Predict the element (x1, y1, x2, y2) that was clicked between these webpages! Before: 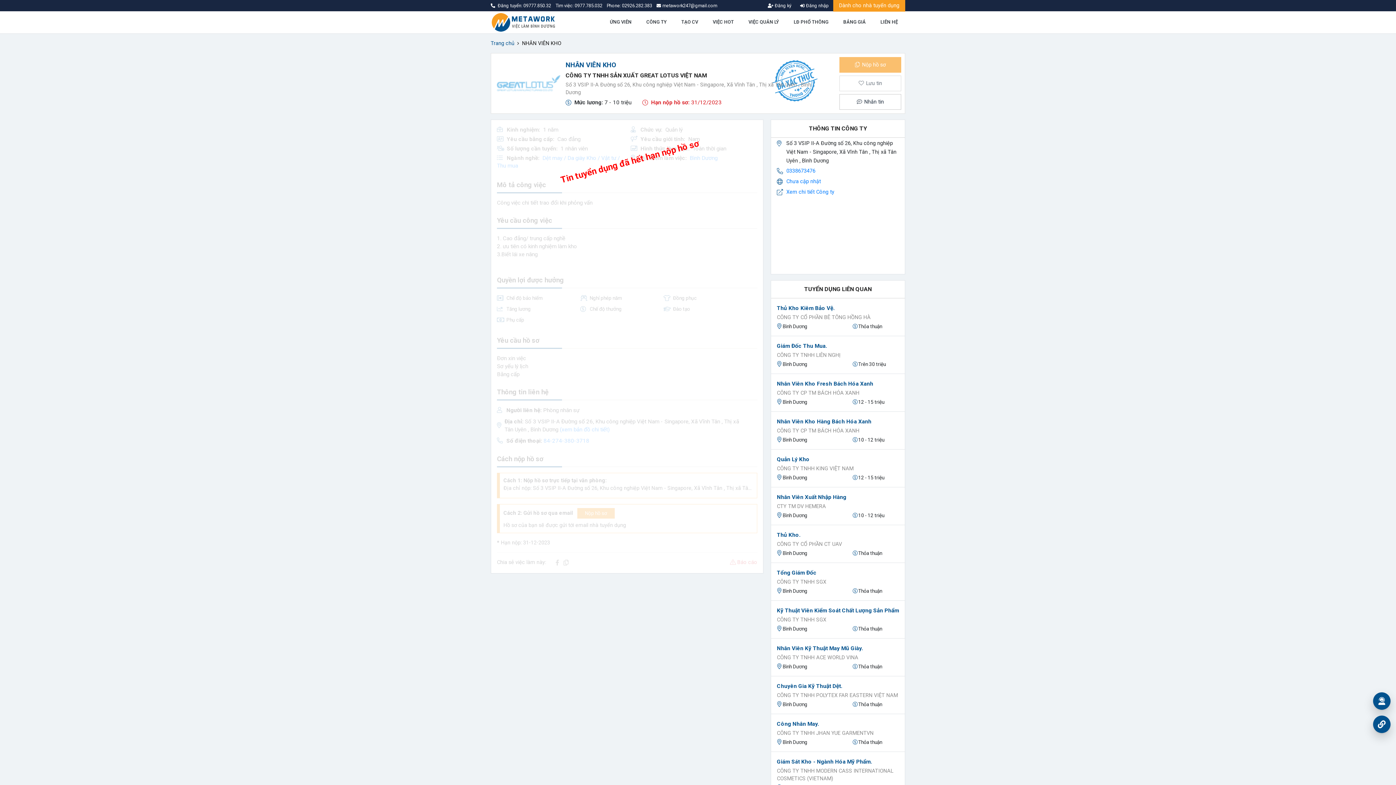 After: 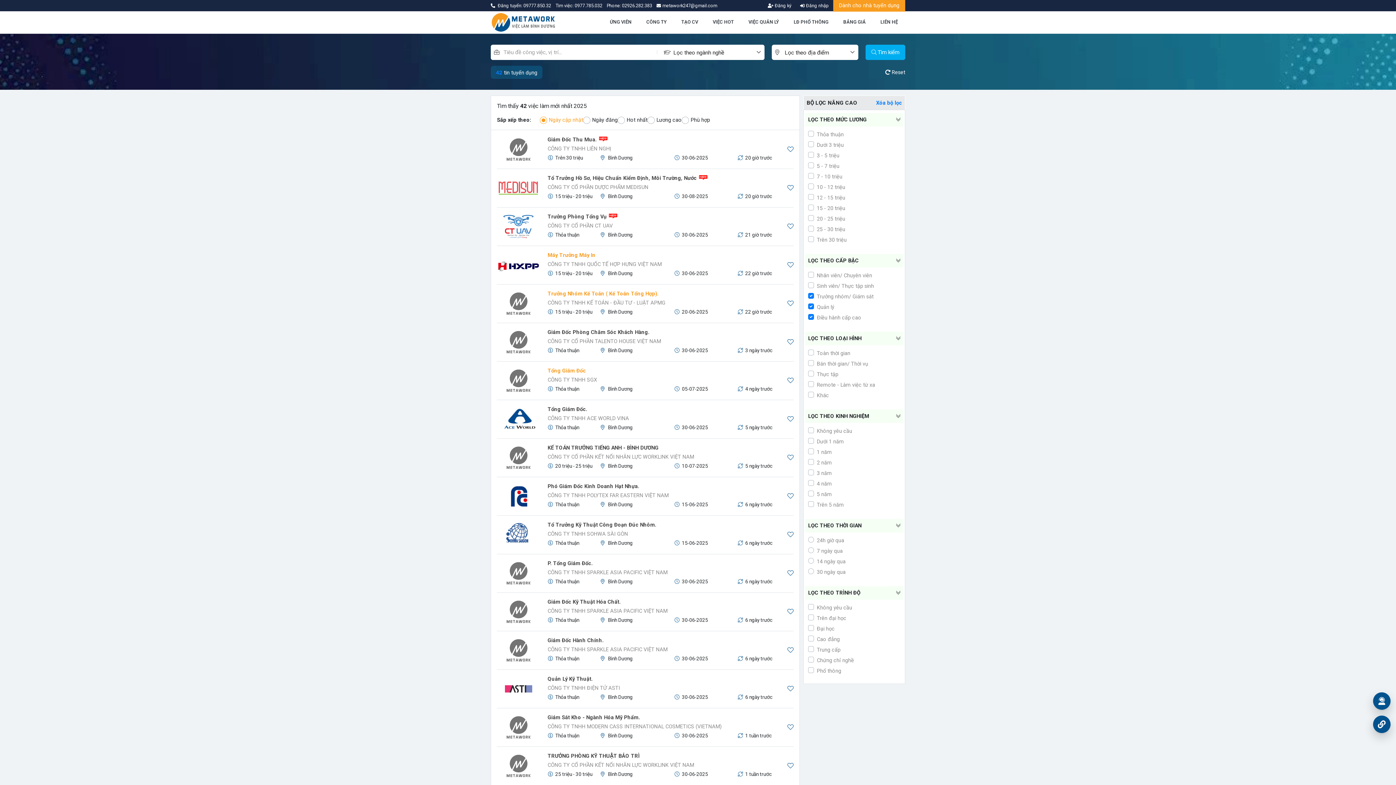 Action: bbox: (741, 11, 786, 33) label: VIỆC QUẢN LÝ